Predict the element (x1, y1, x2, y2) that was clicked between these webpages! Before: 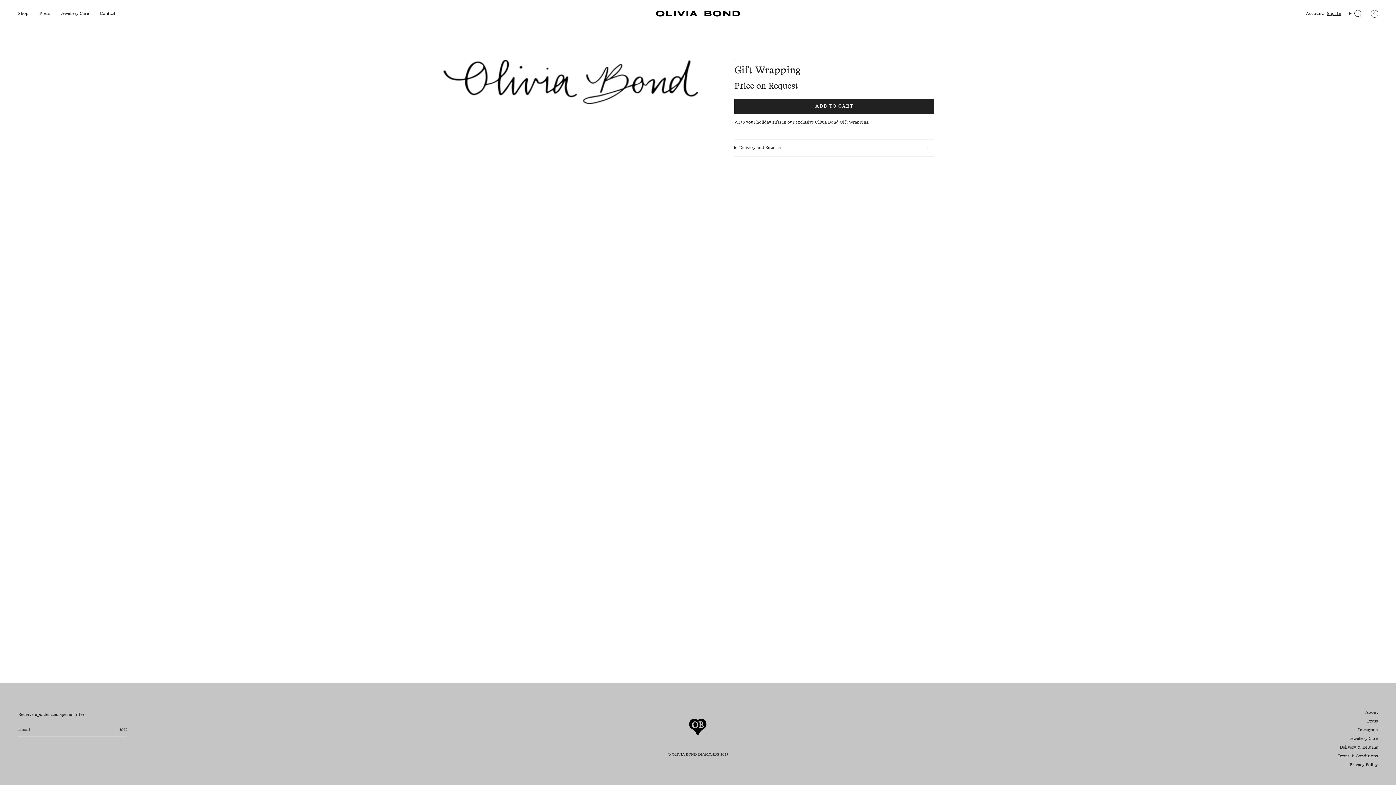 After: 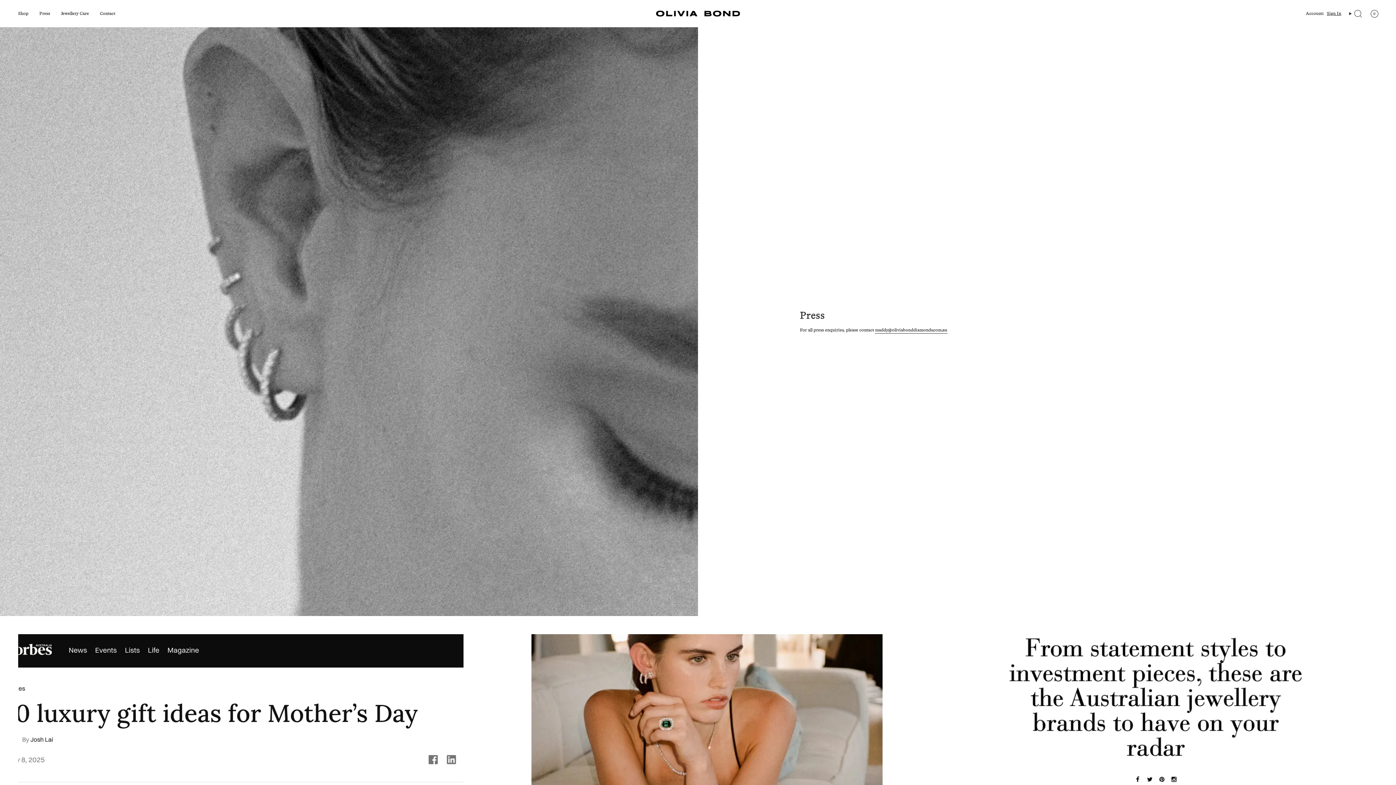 Action: bbox: (33, 3, 55, 23) label: Press